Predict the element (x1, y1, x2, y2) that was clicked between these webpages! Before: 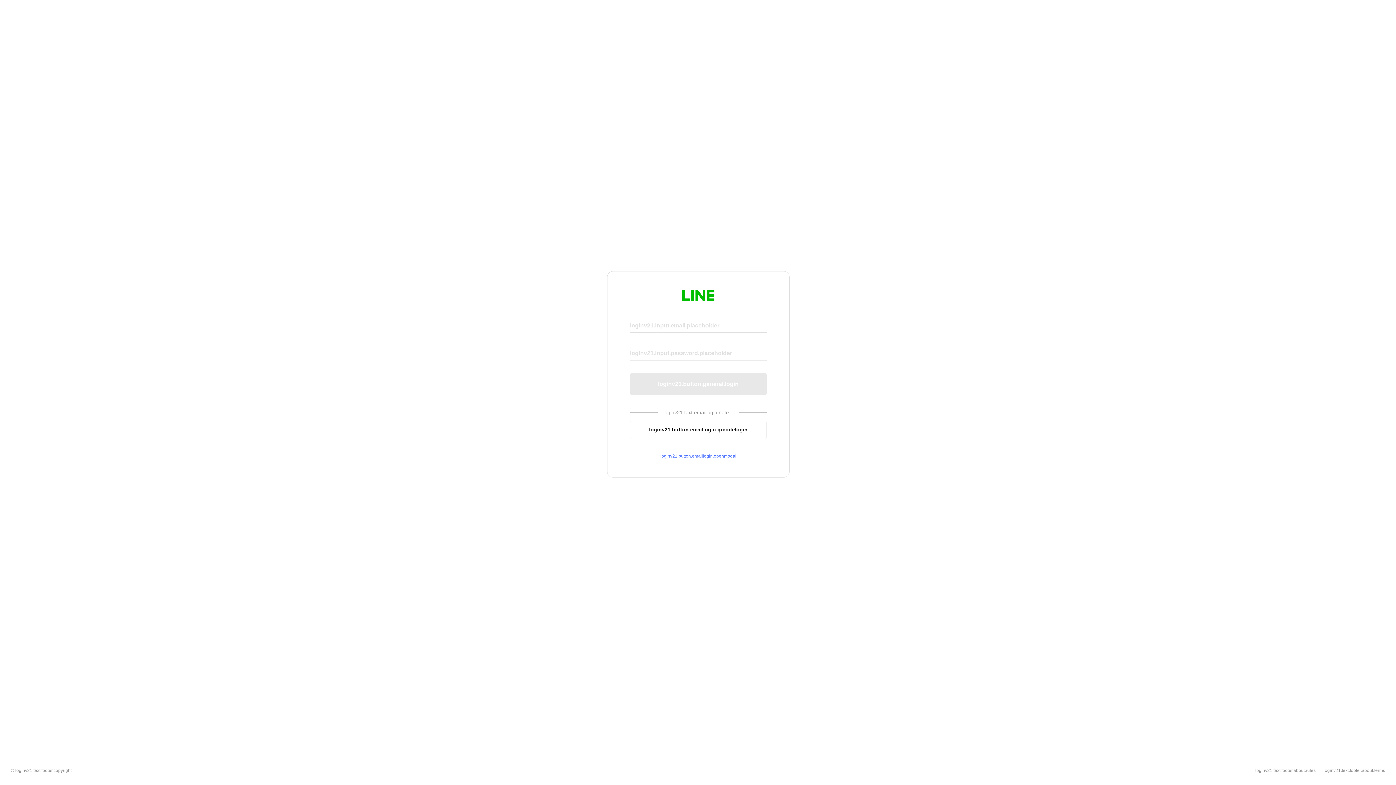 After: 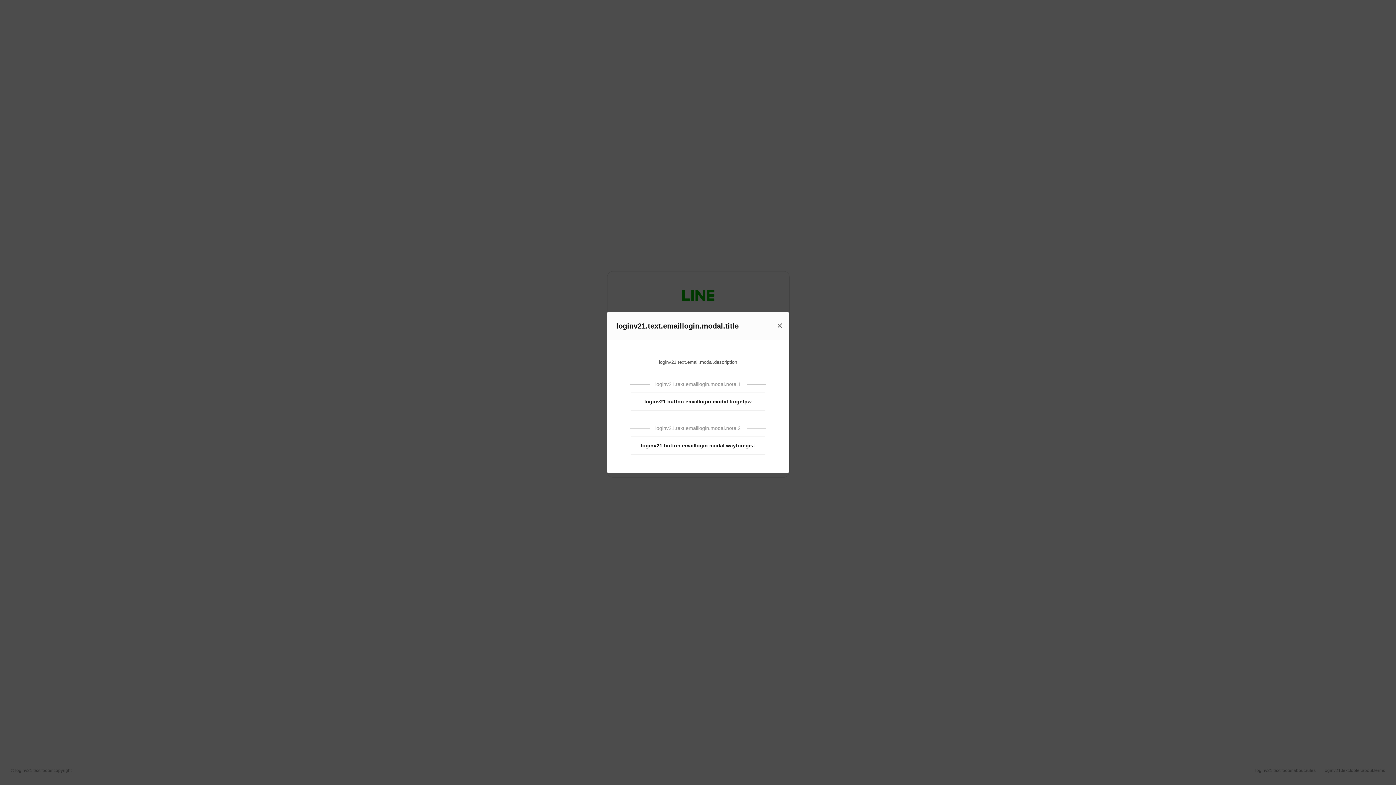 Action: label: loginv21.button.emaillogin.openmodal bbox: (630, 453, 766, 459)